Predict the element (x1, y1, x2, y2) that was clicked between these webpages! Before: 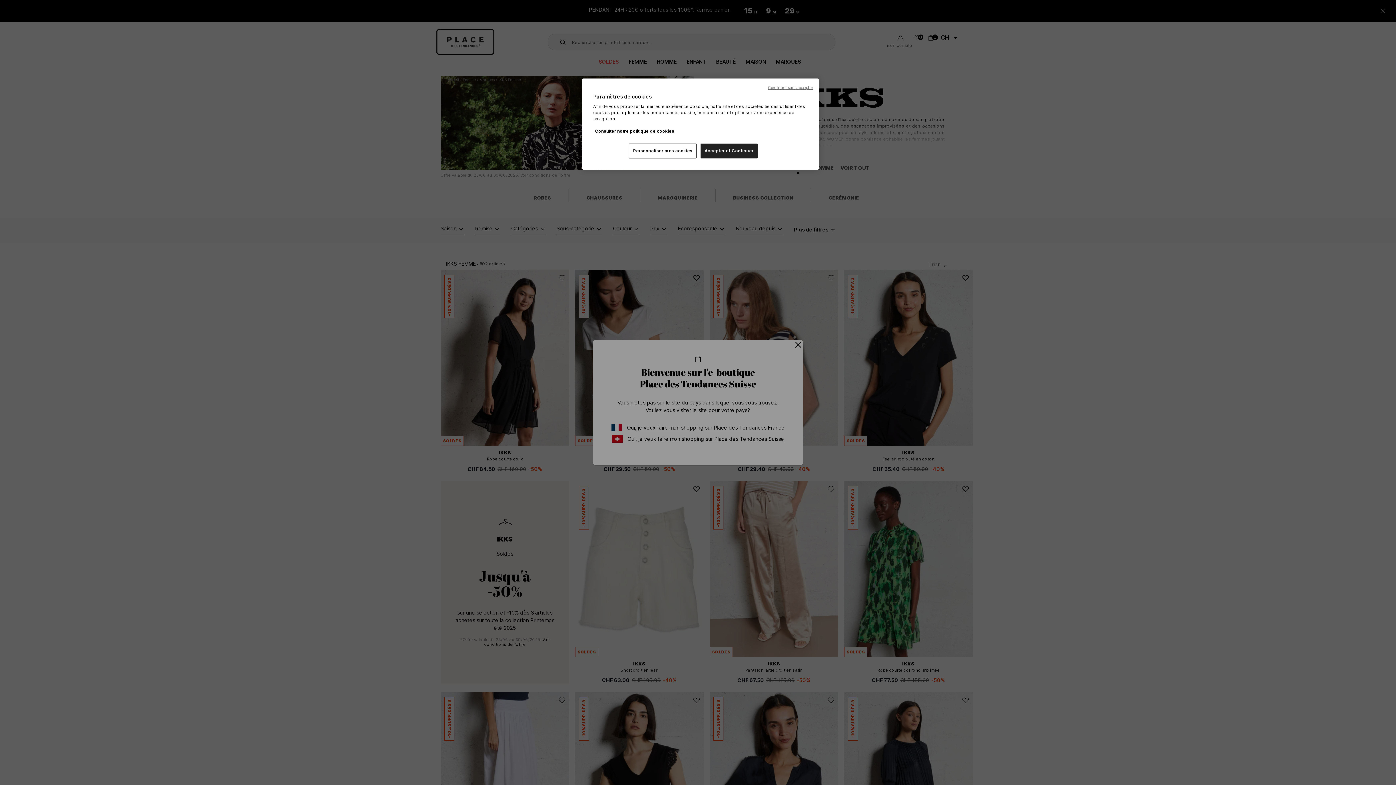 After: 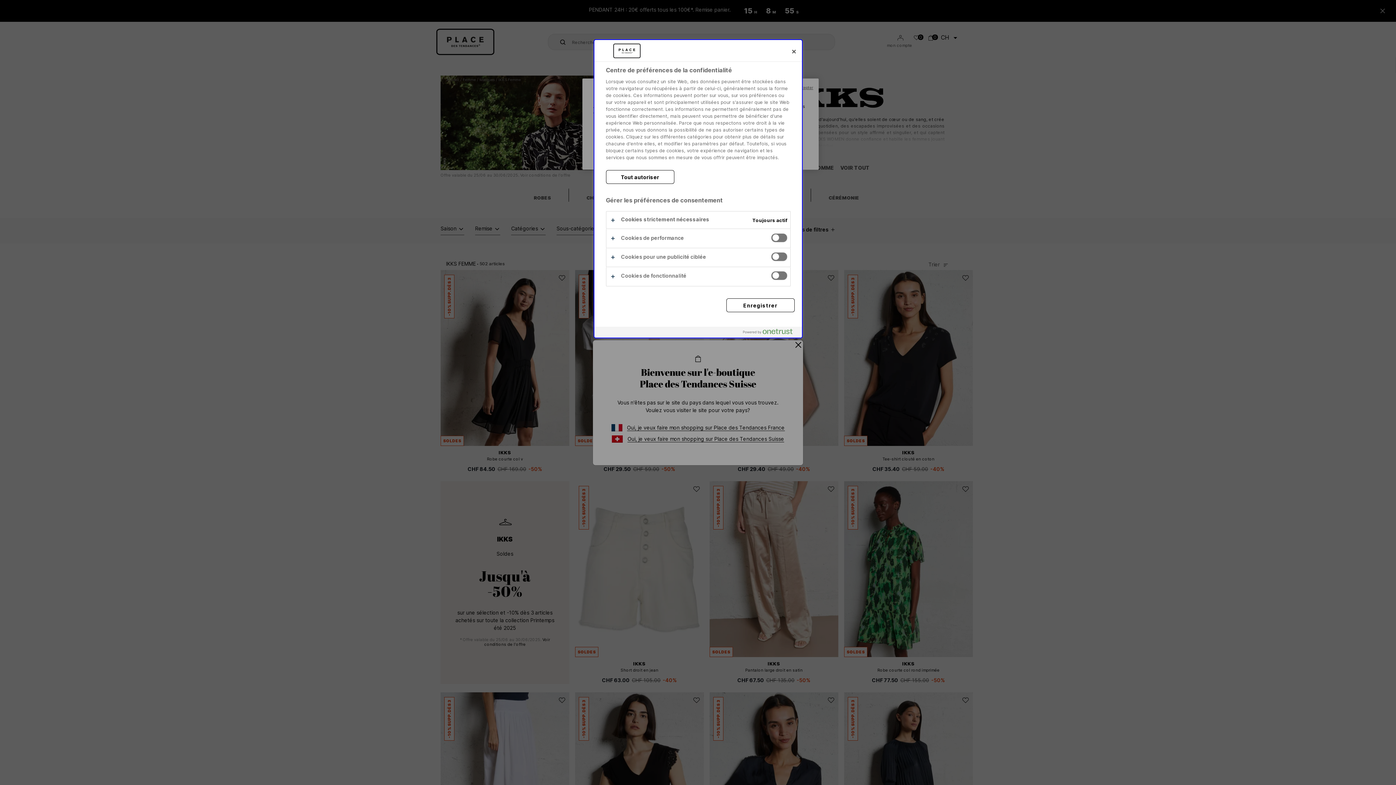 Action: bbox: (629, 143, 696, 158) label: Personnaliser mes cookies